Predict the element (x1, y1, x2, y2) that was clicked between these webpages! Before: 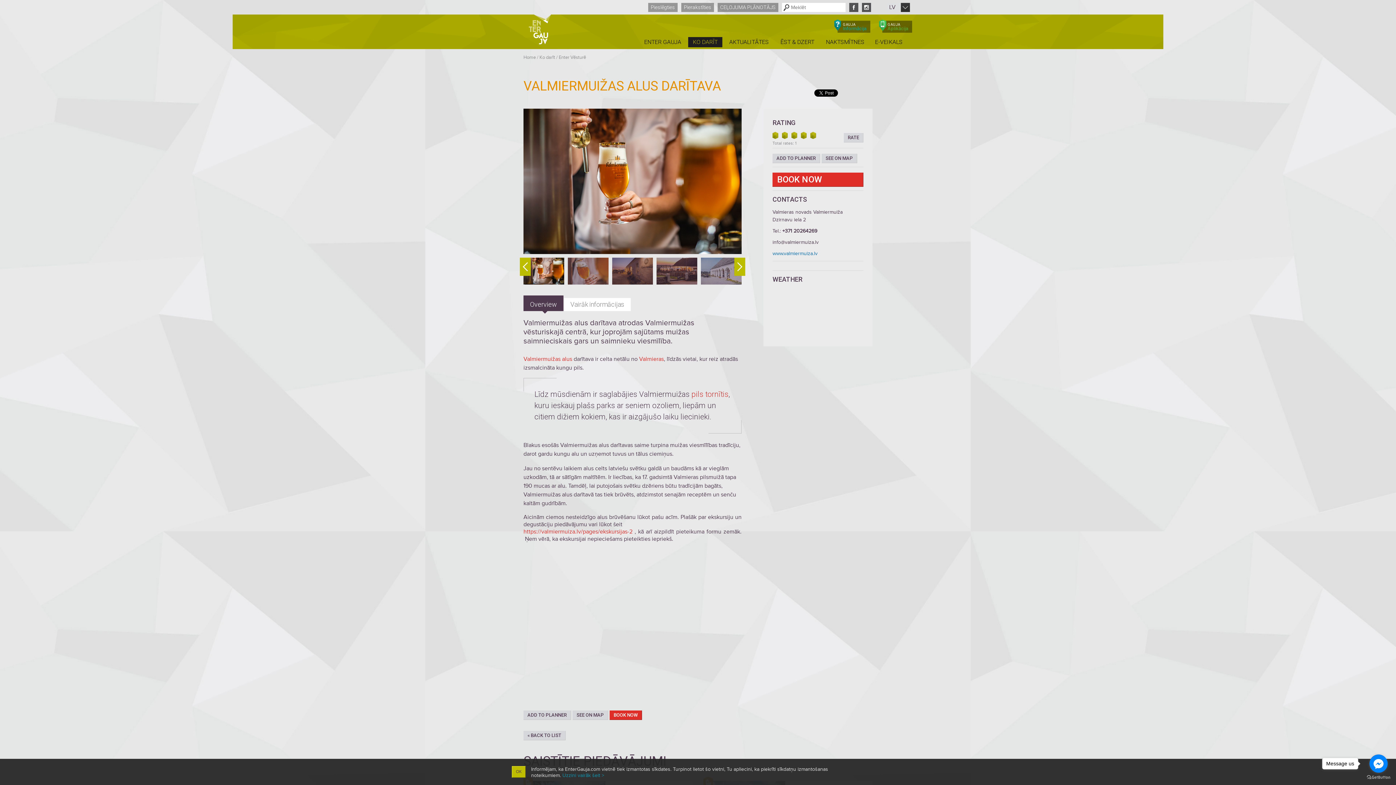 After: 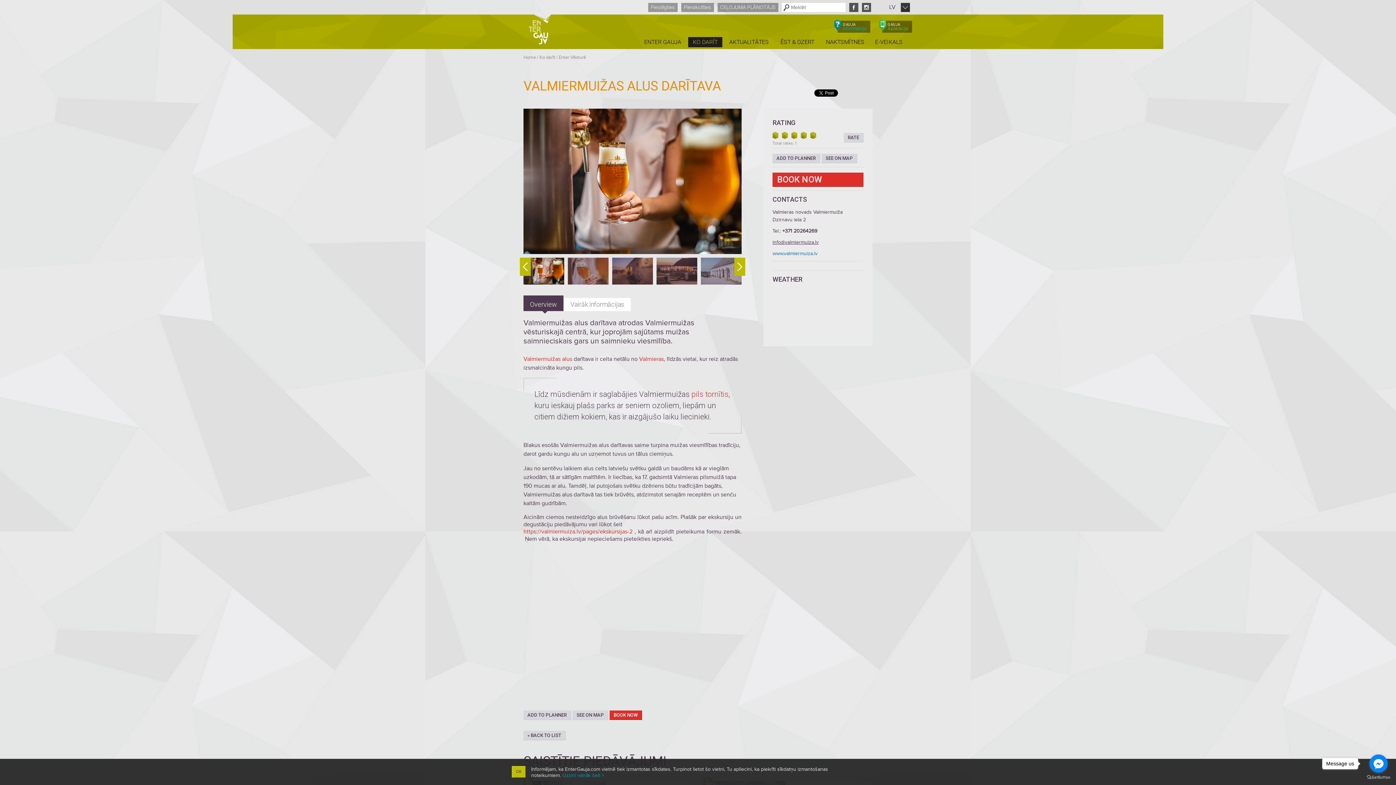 Action: label: info@valmiermuiza.lv bbox: (772, 239, 818, 245)